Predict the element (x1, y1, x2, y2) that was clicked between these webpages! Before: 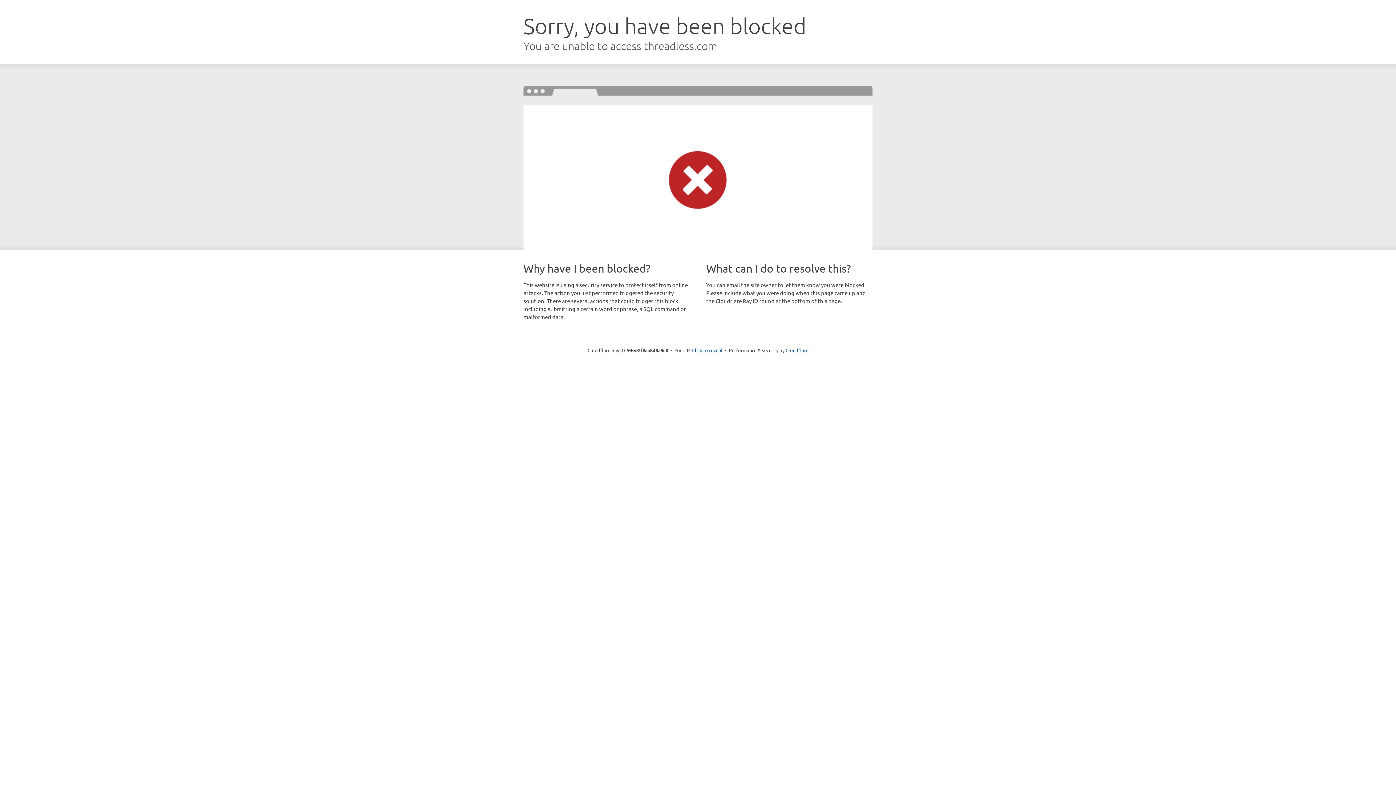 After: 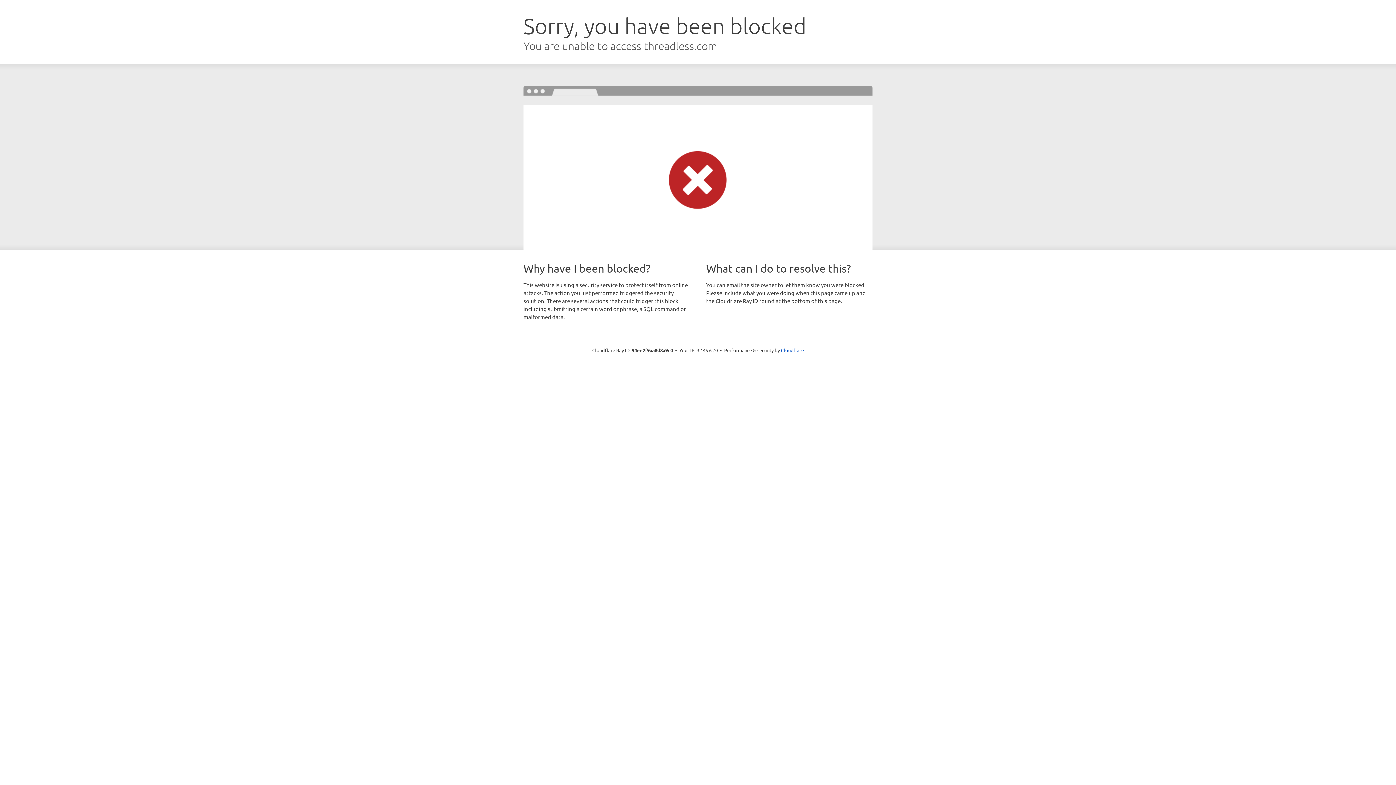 Action: bbox: (692, 346, 722, 353) label: Click to reveal